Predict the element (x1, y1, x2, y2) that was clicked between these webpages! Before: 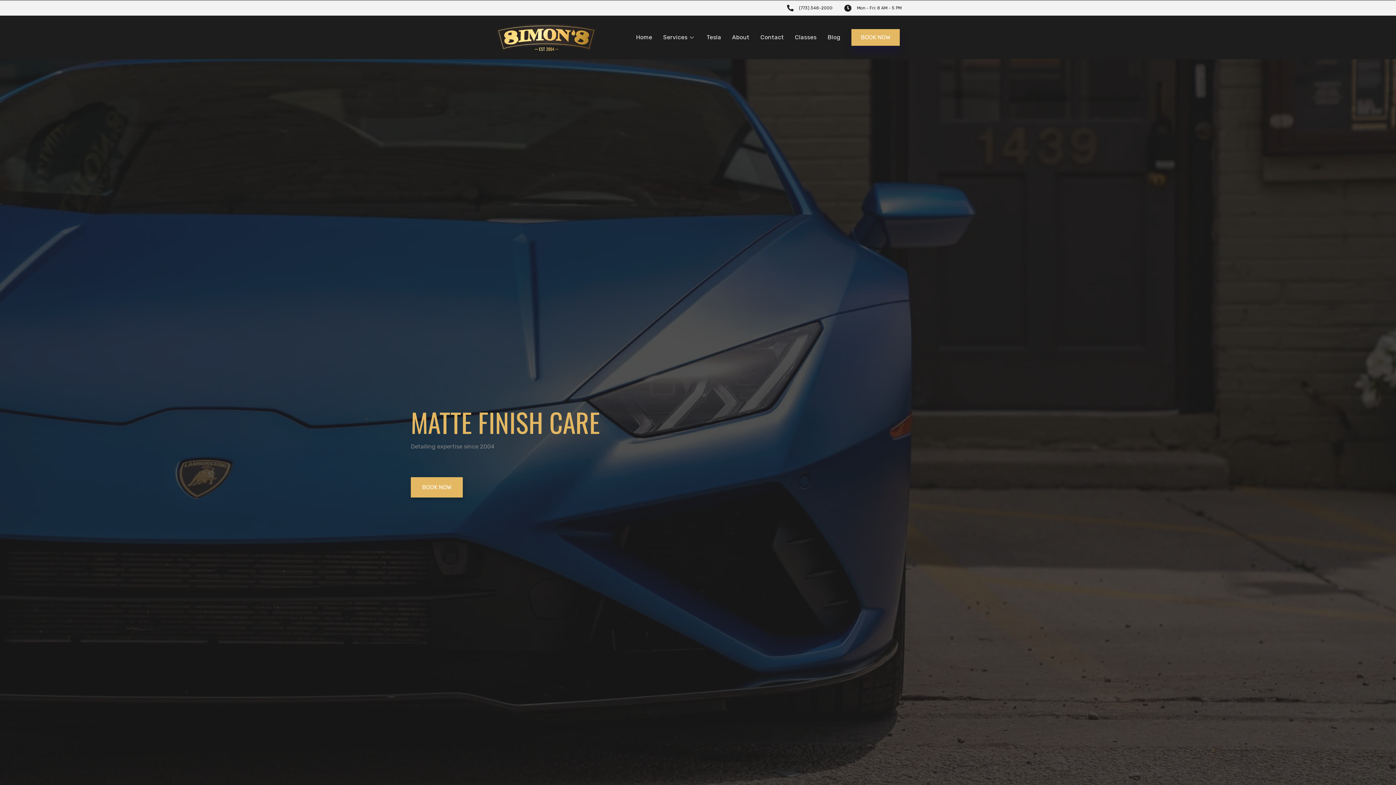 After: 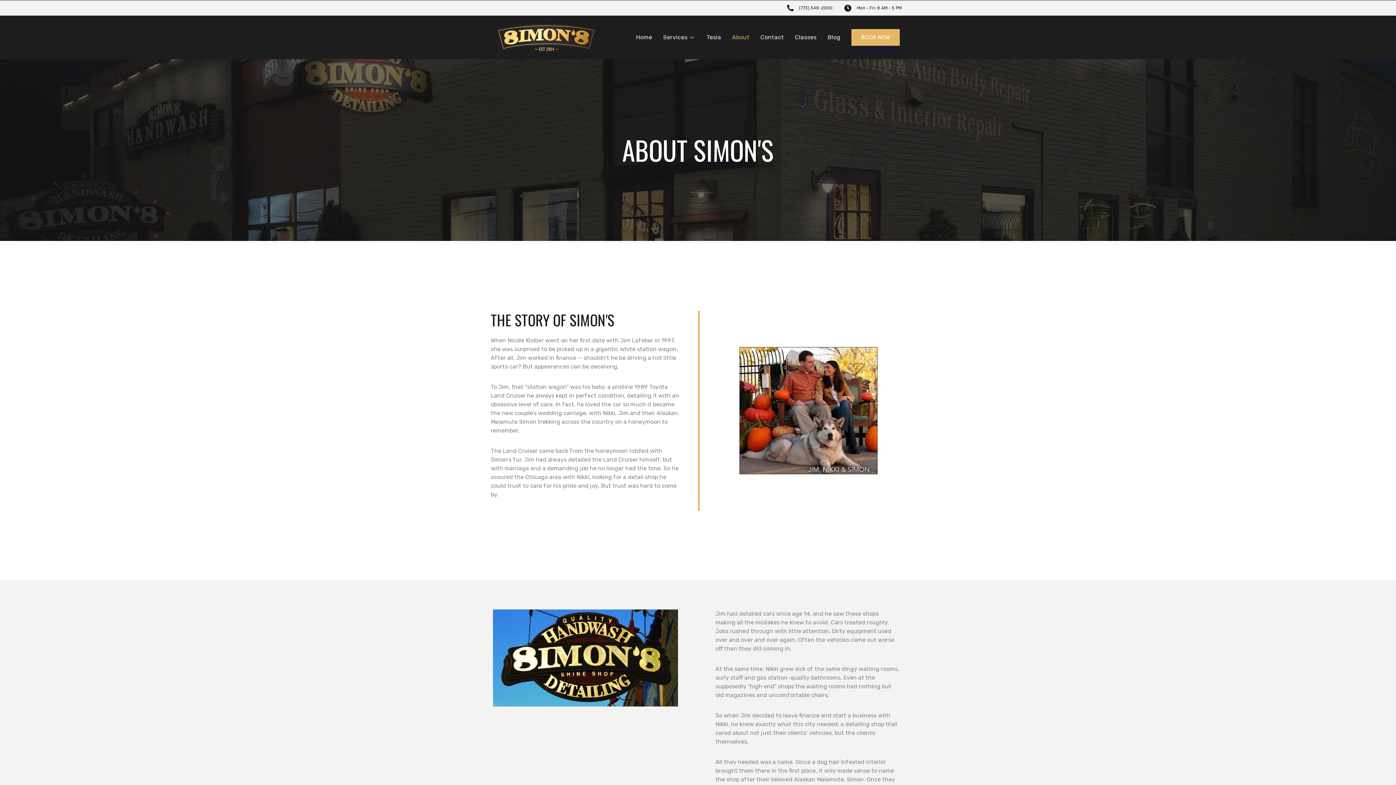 Action: bbox: (732, 26, 760, 48) label: About